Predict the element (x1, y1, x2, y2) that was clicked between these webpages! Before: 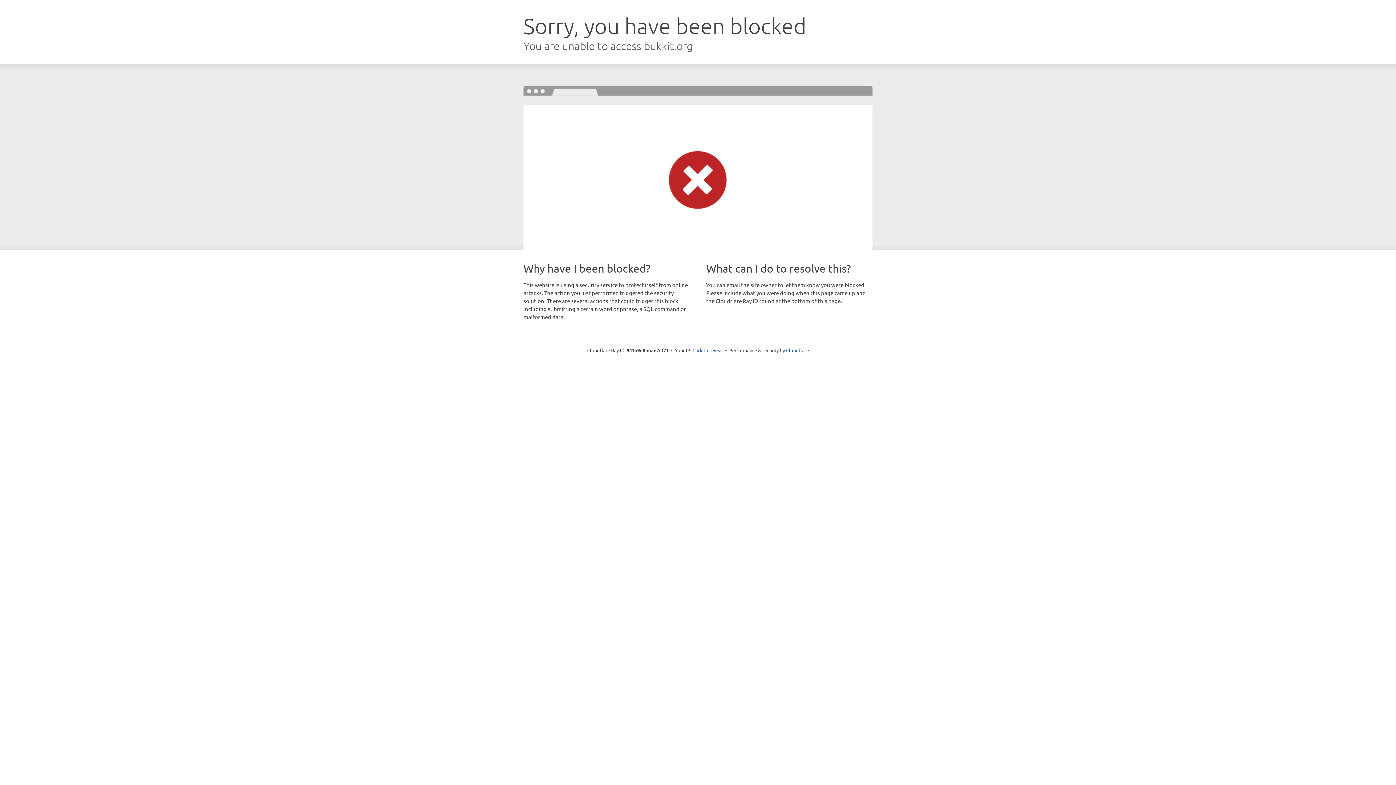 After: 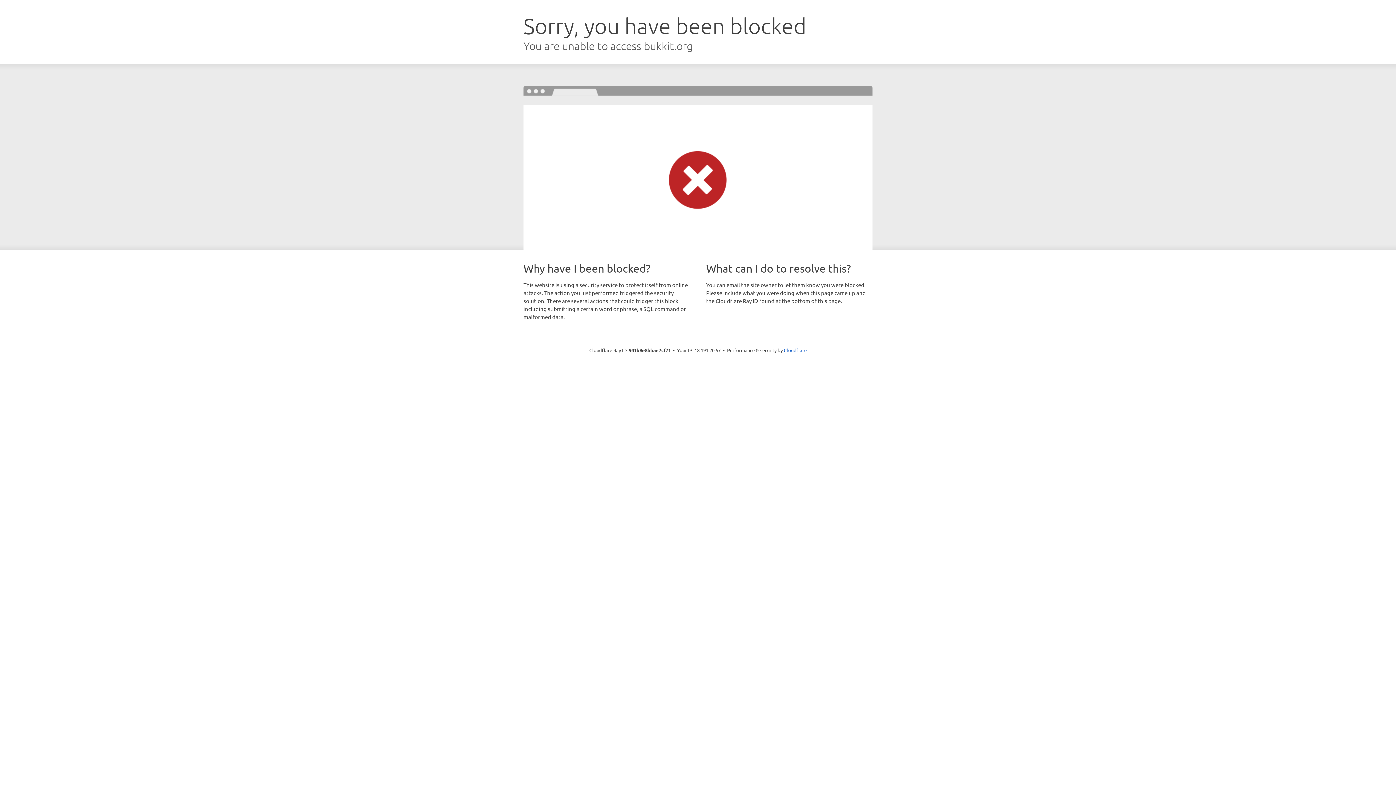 Action: bbox: (692, 346, 723, 353) label: Click to reveal